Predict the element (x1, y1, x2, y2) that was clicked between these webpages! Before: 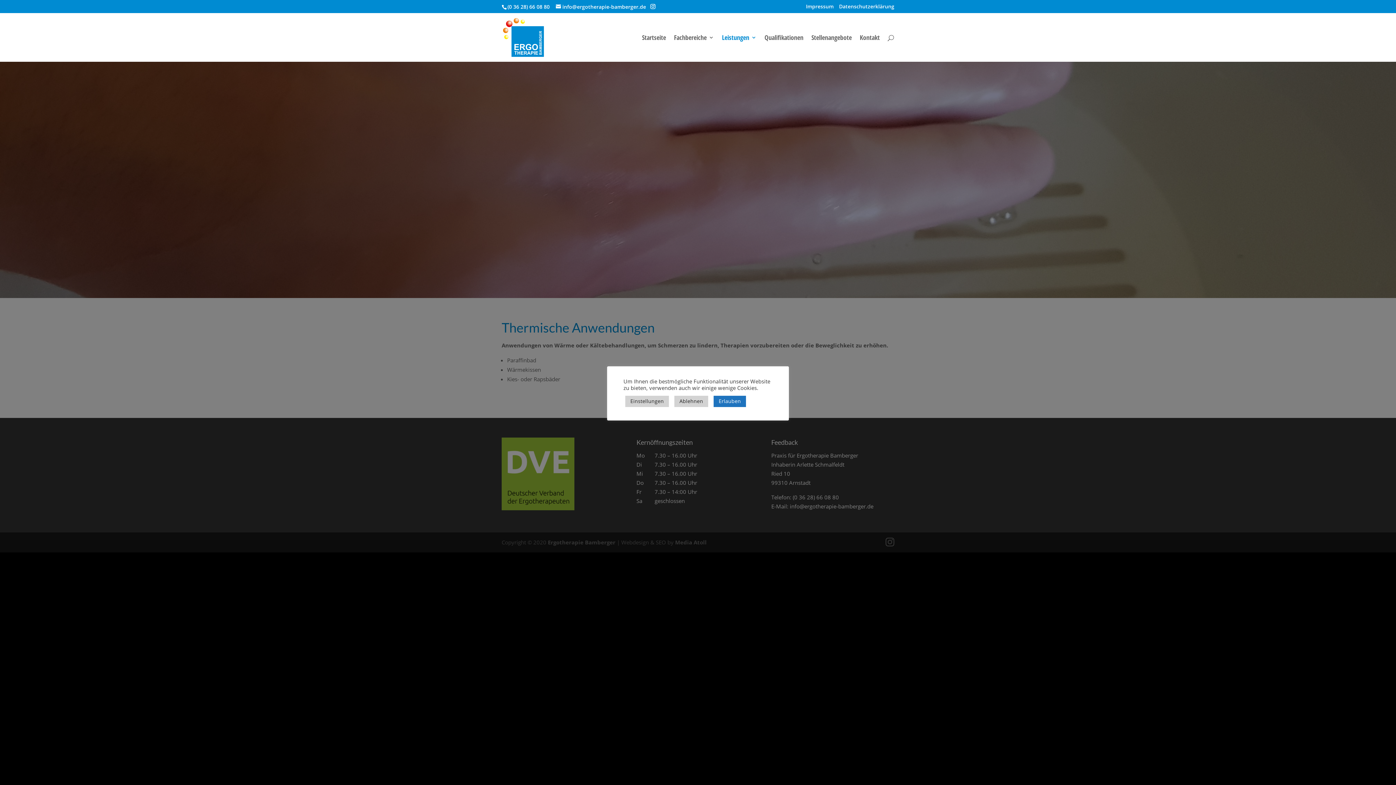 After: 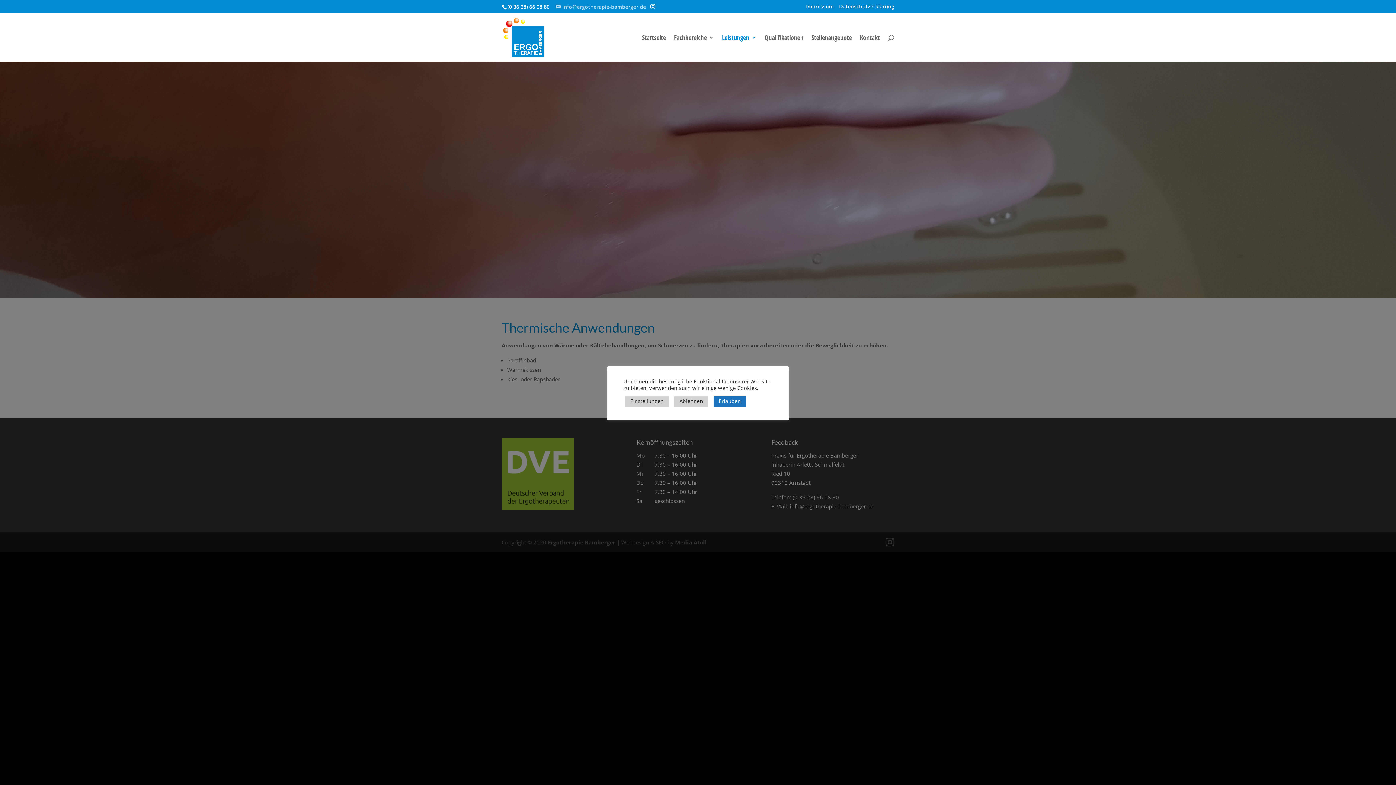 Action: bbox: (556, 3, 646, 10) label: info@ergotherapie-bamberger.de